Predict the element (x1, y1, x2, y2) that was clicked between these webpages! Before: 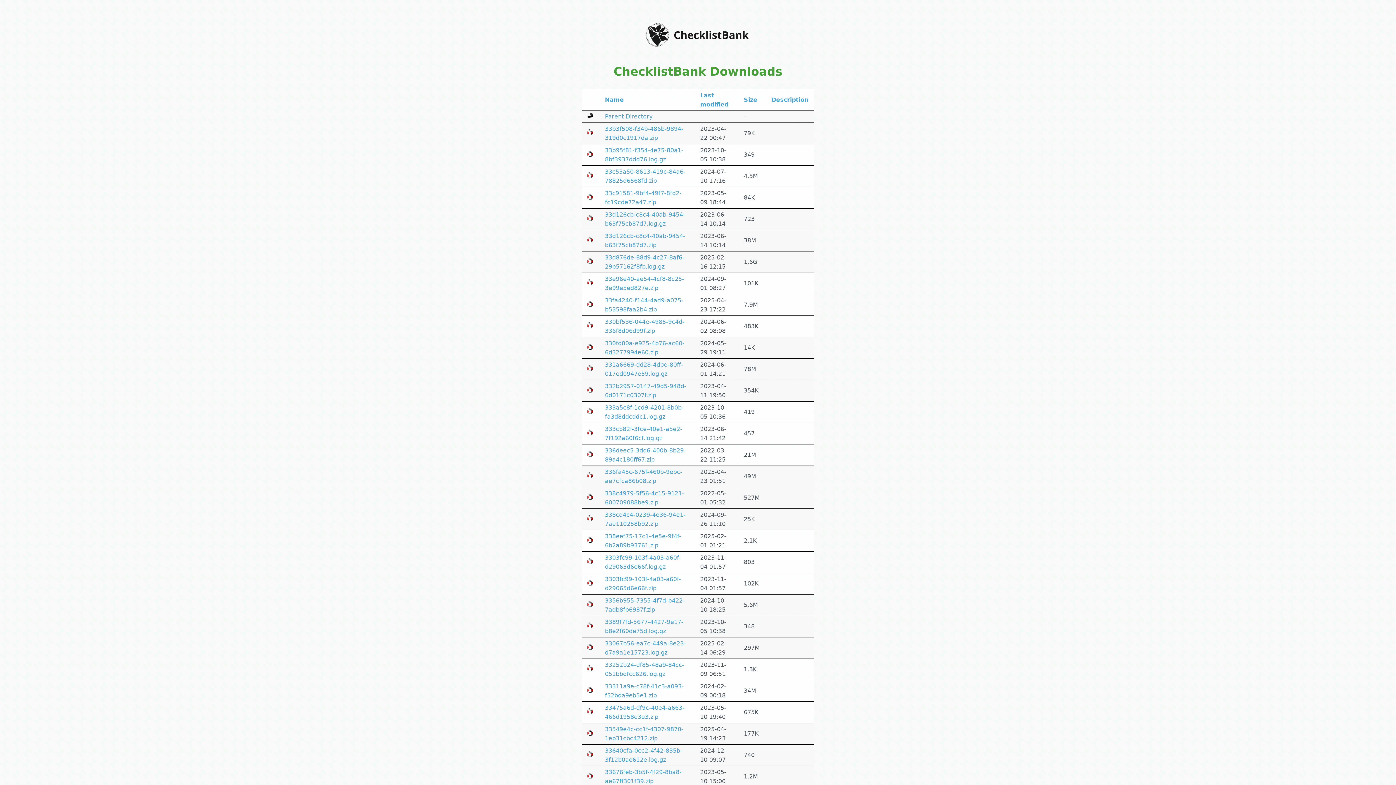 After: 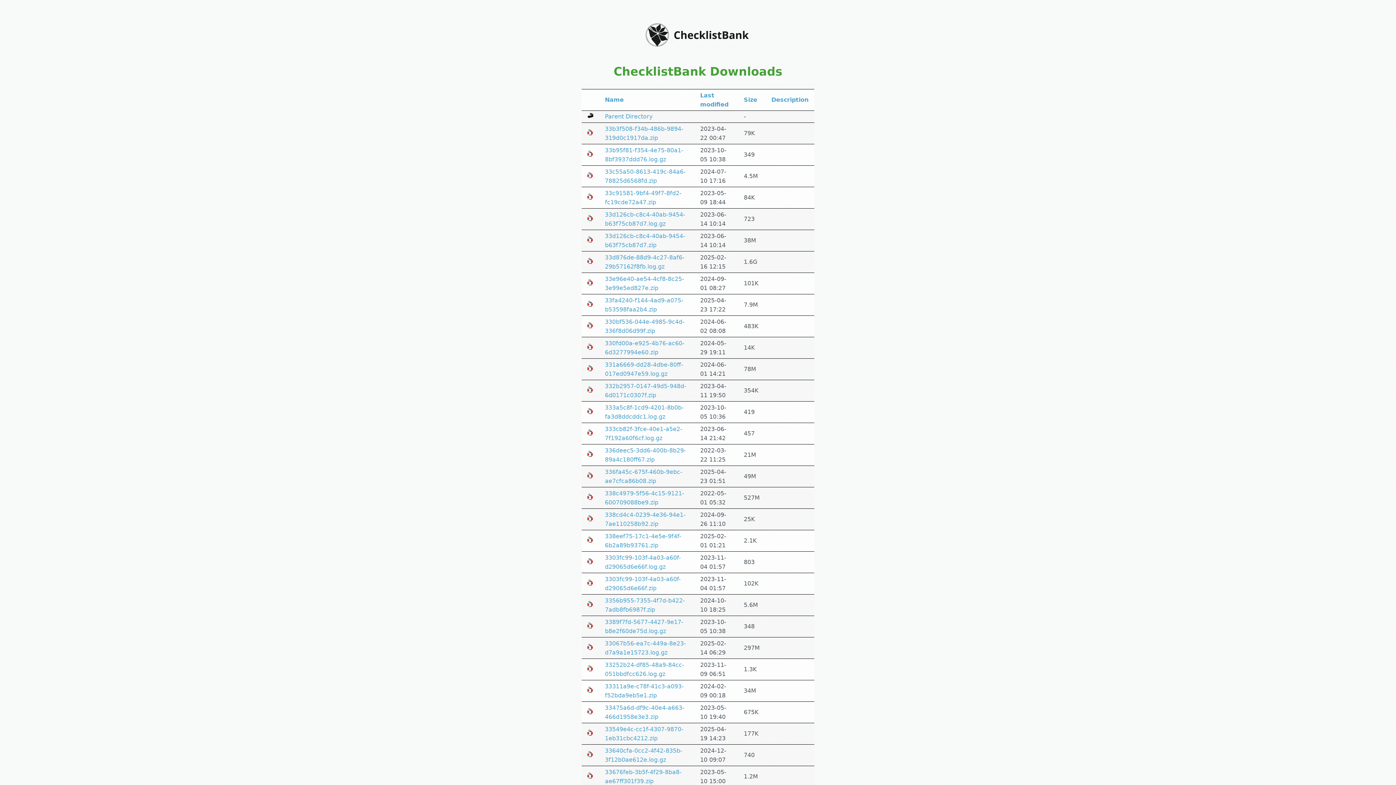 Action: bbox: (771, 96, 808, 103) label: Description